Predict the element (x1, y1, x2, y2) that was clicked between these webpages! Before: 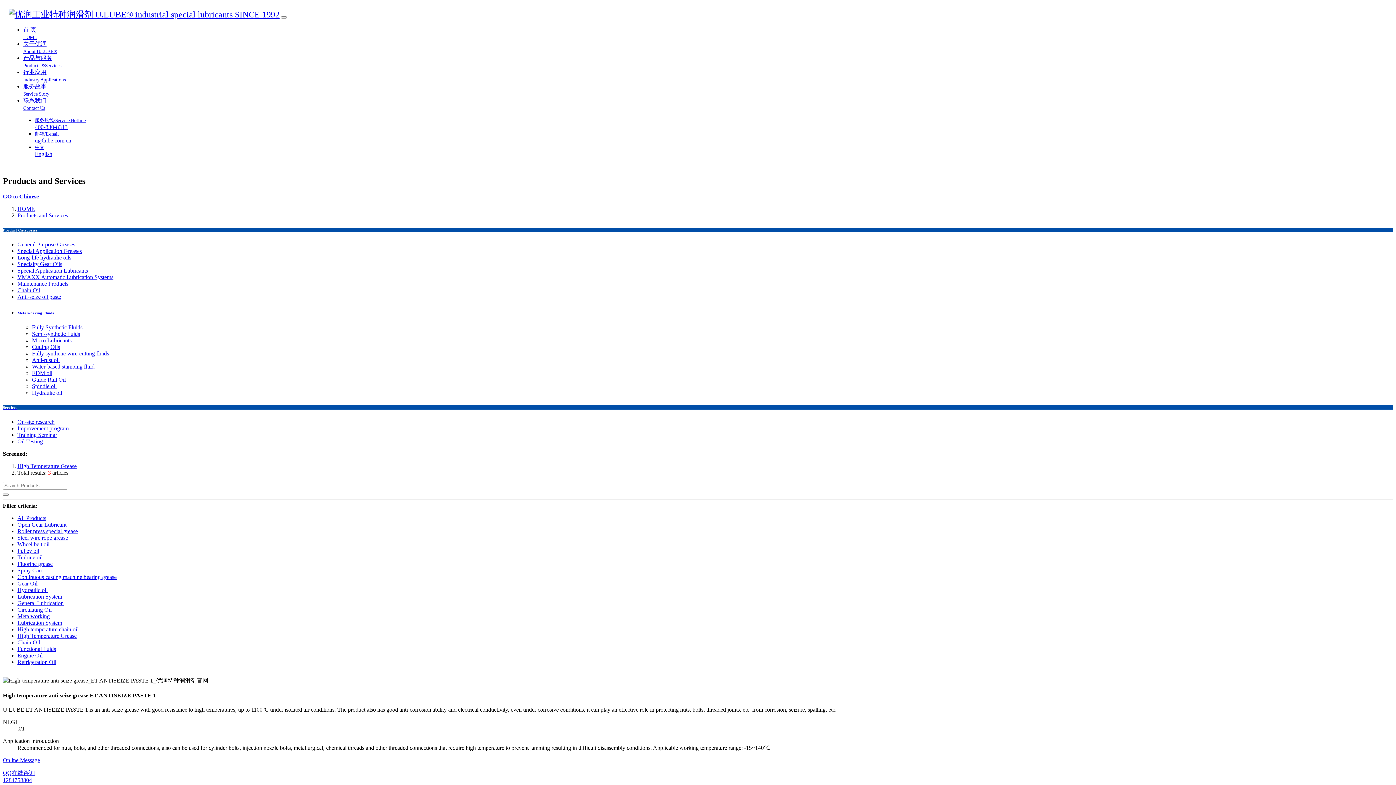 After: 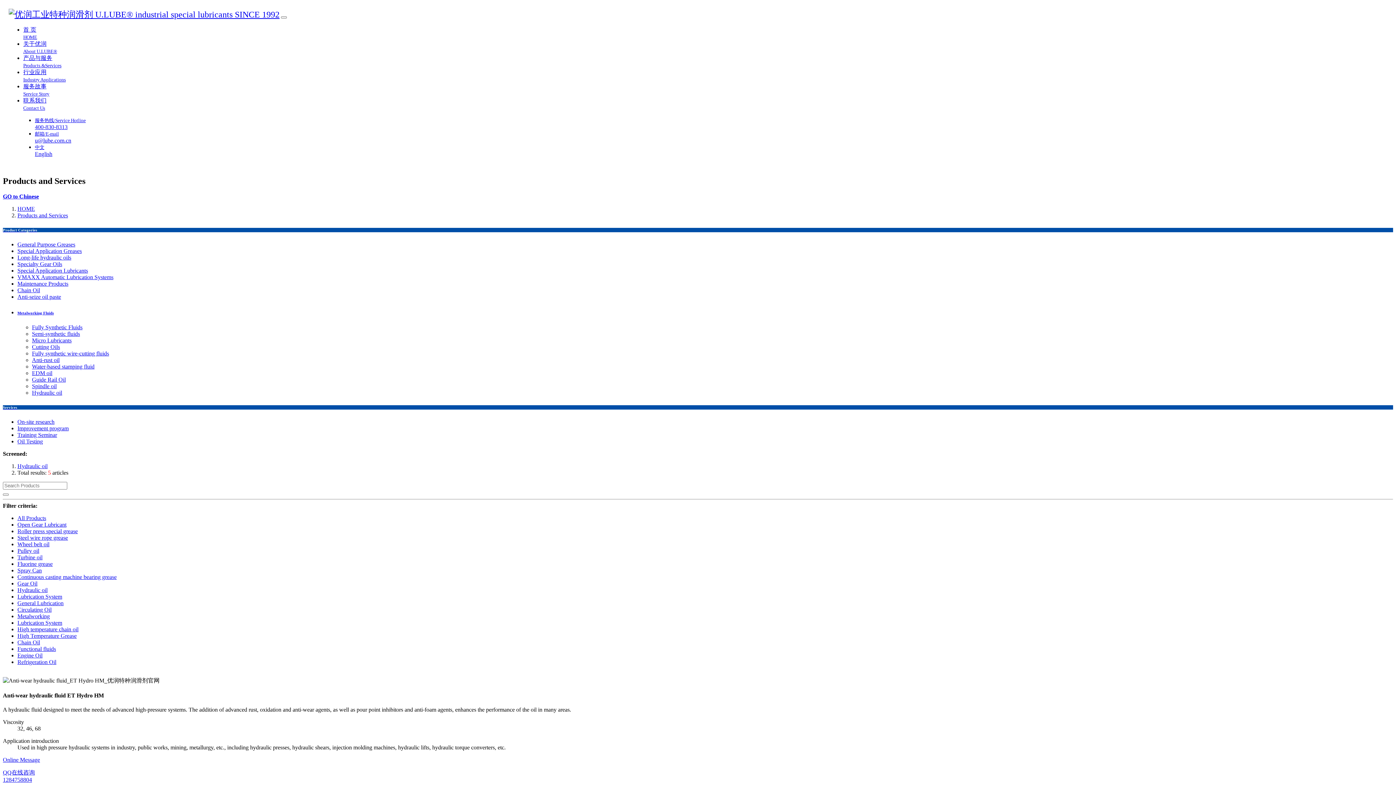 Action: bbox: (17, 587, 47, 593) label: Hydraulic oil